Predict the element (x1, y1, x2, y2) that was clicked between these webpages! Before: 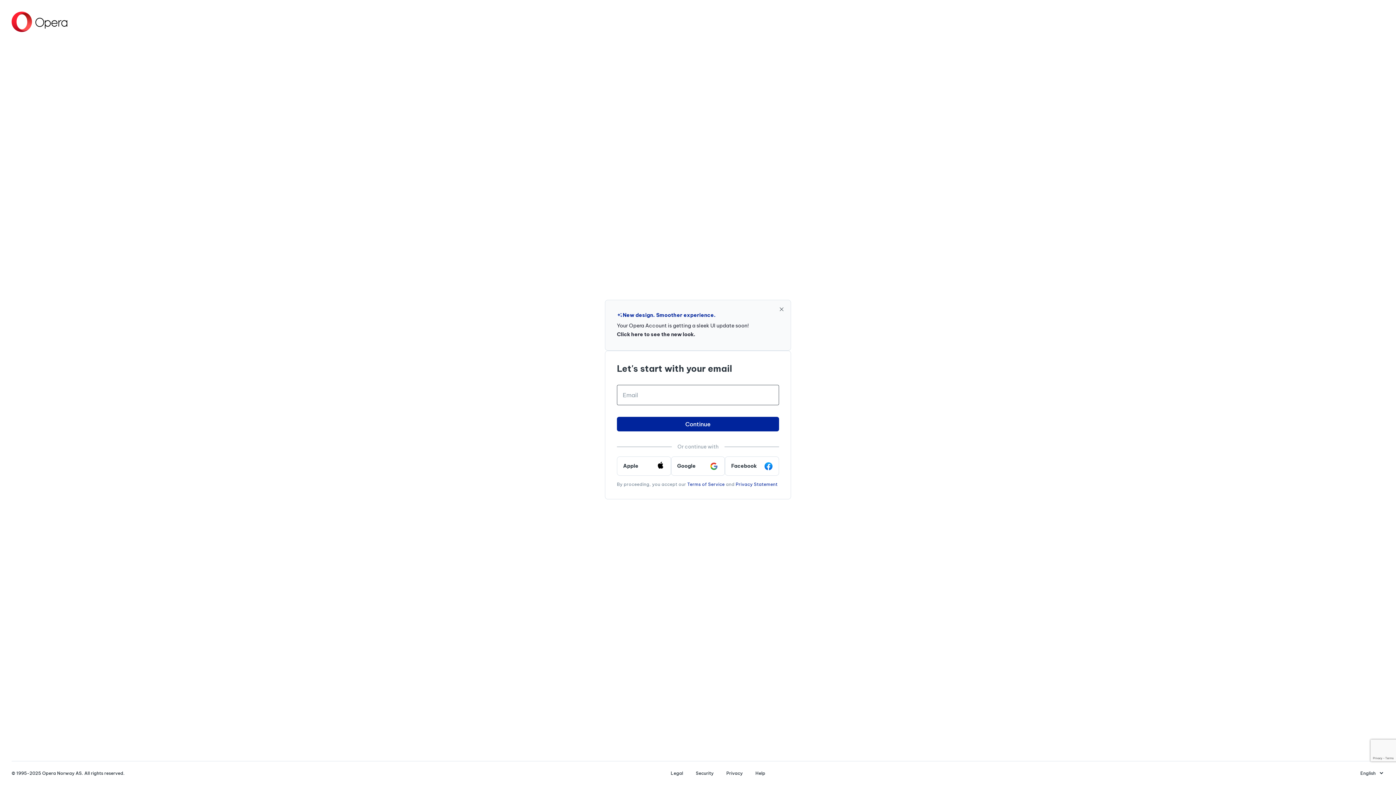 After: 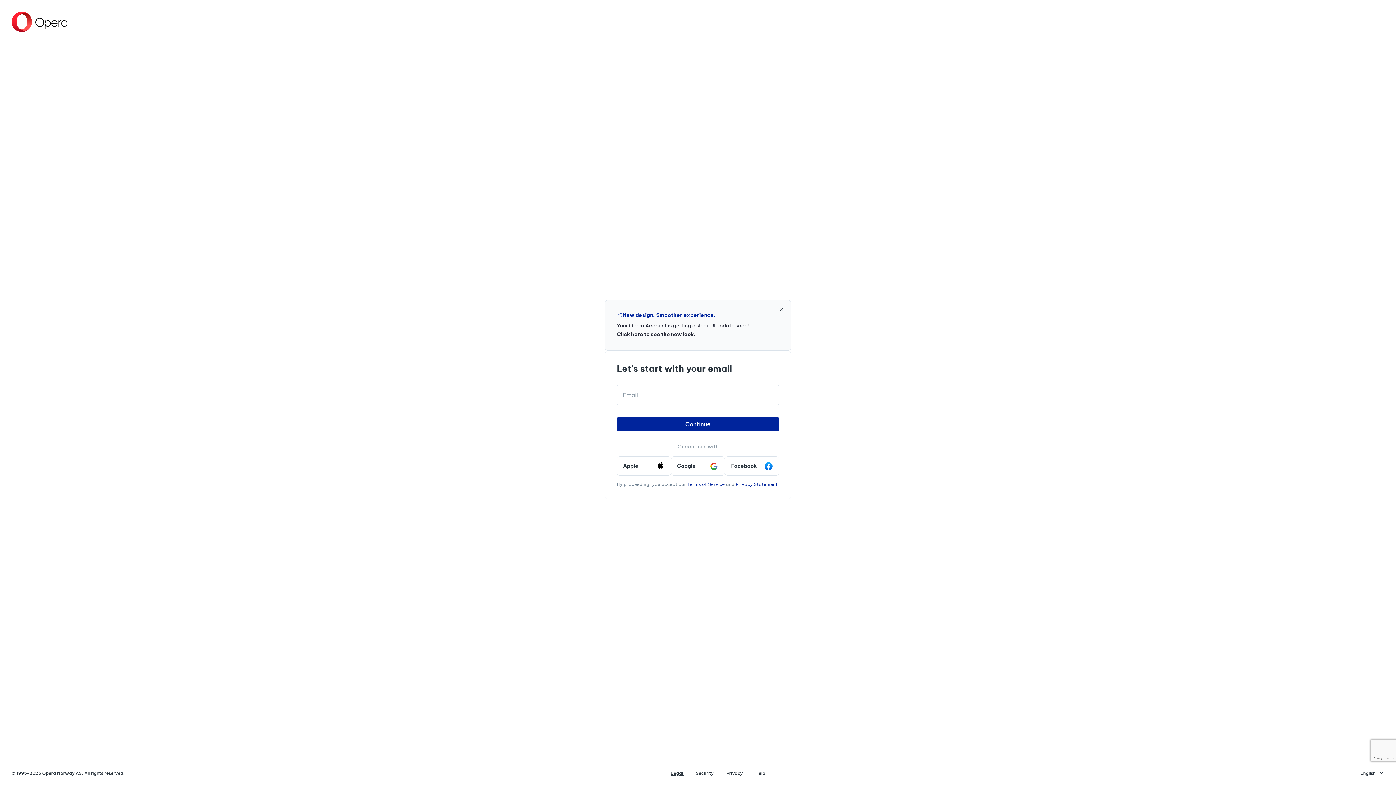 Action: bbox: (670, 770, 690, 776) label: Legal 